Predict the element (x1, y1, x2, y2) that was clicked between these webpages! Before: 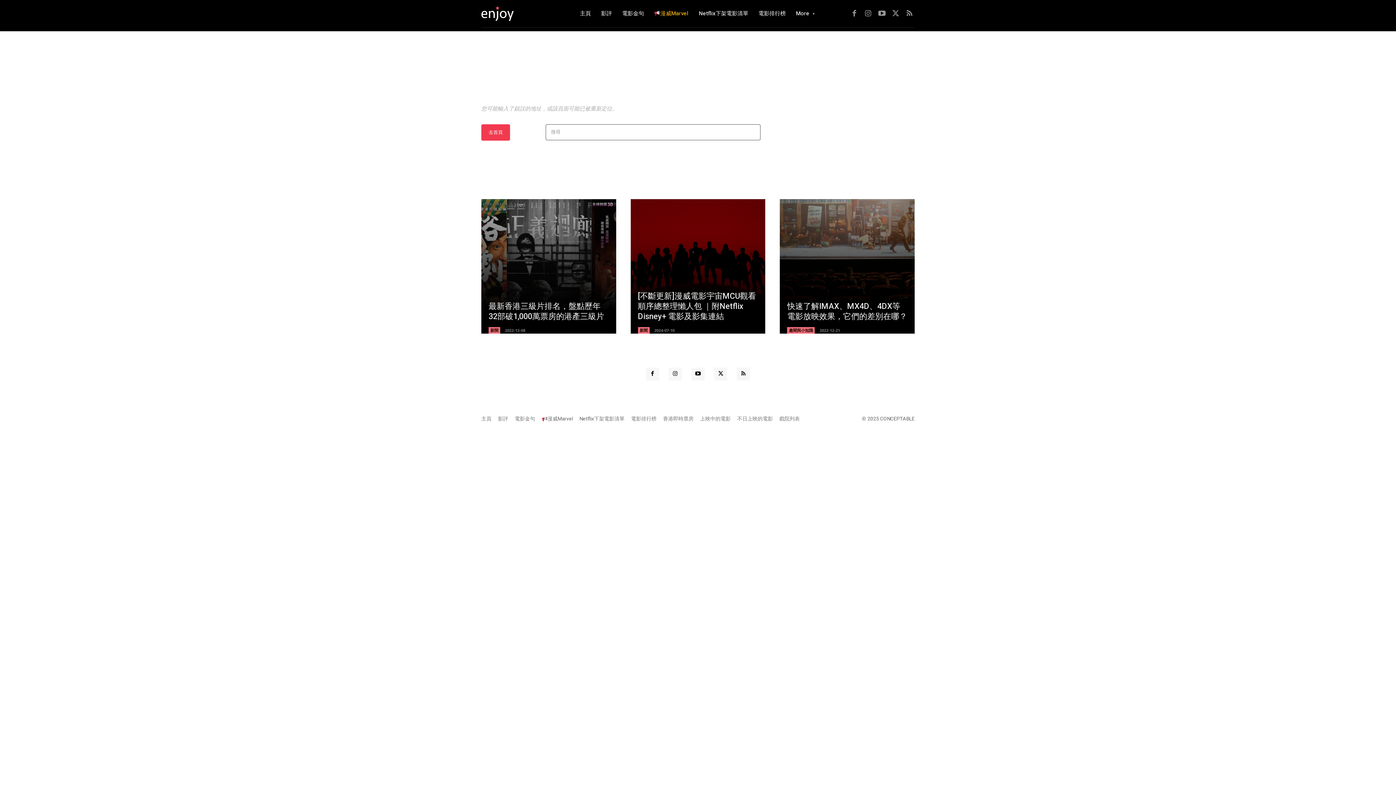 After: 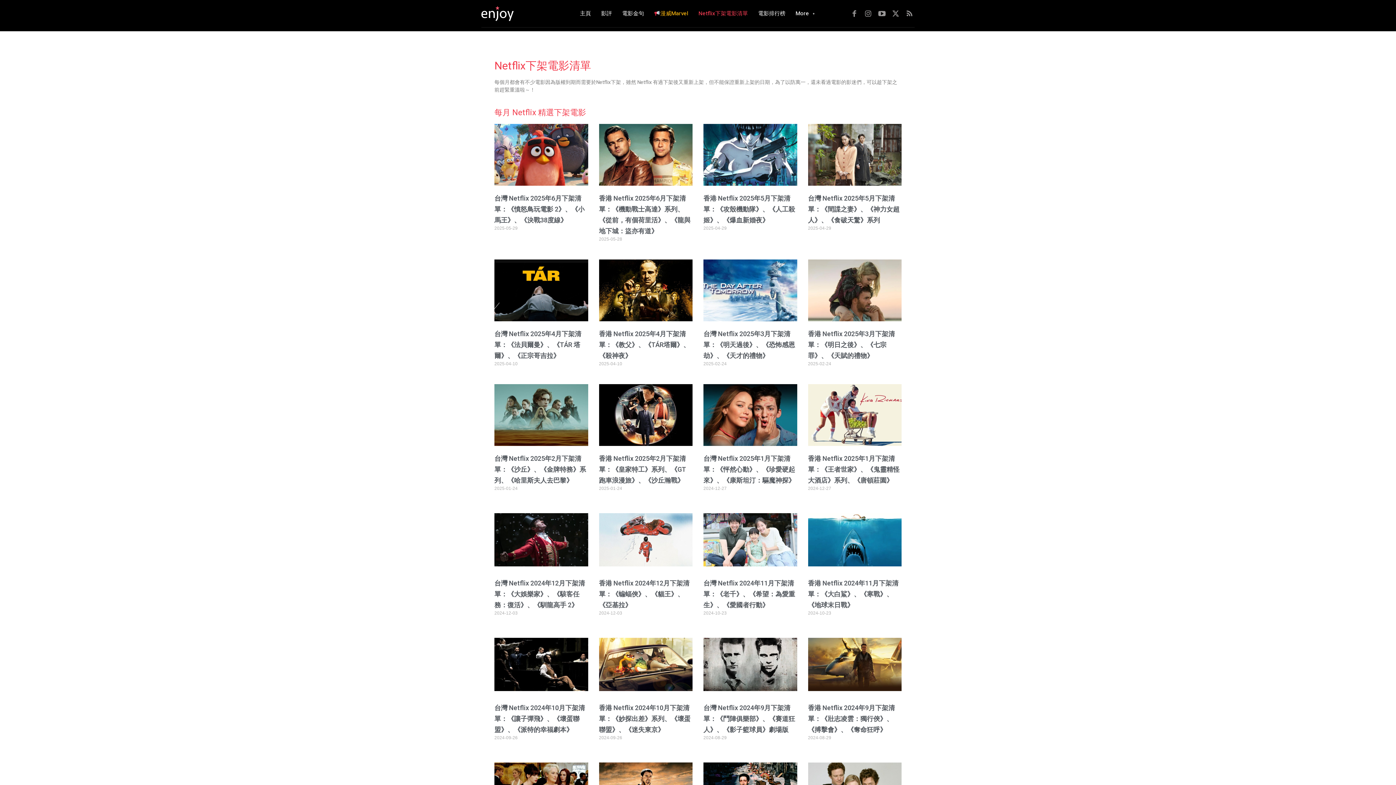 Action: bbox: (579, 415, 624, 423) label: Netflix下架電影清單